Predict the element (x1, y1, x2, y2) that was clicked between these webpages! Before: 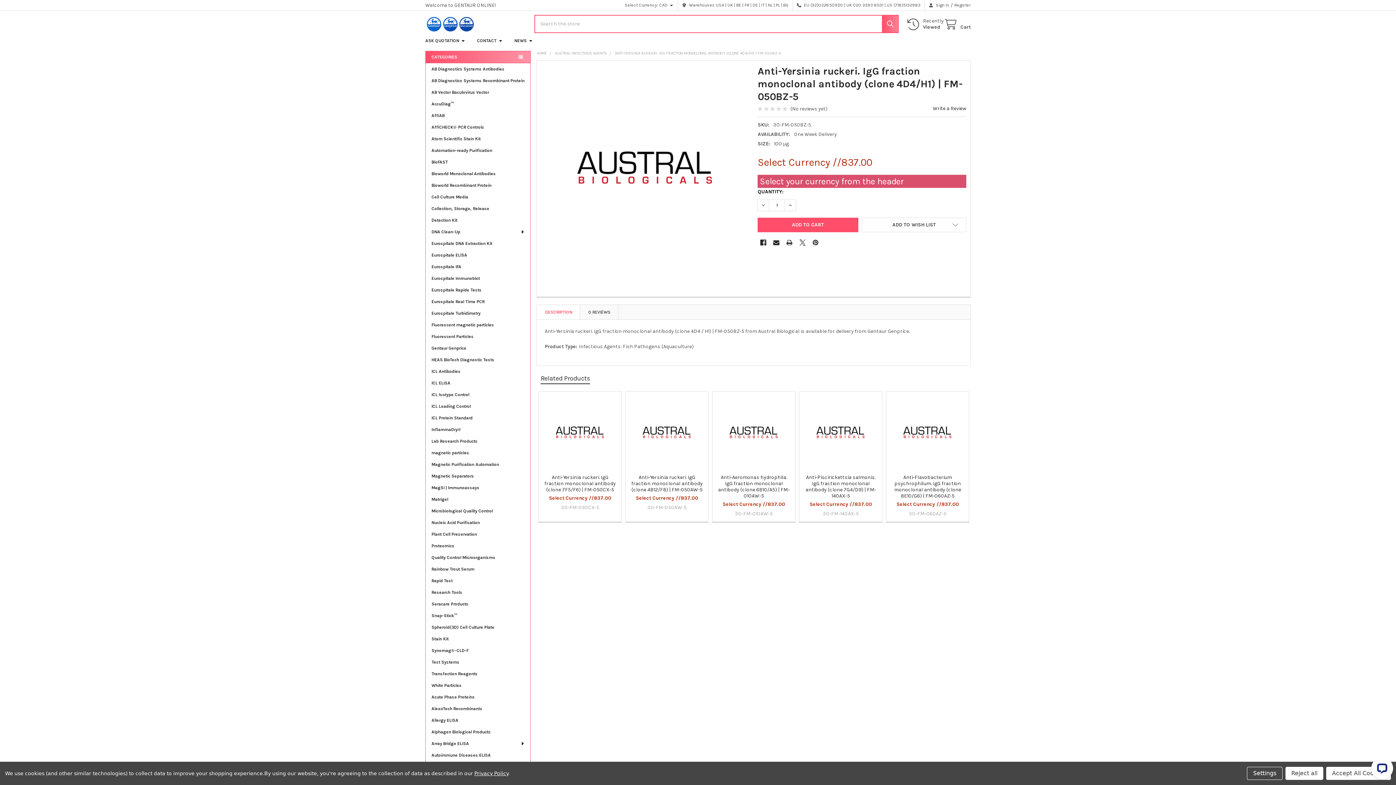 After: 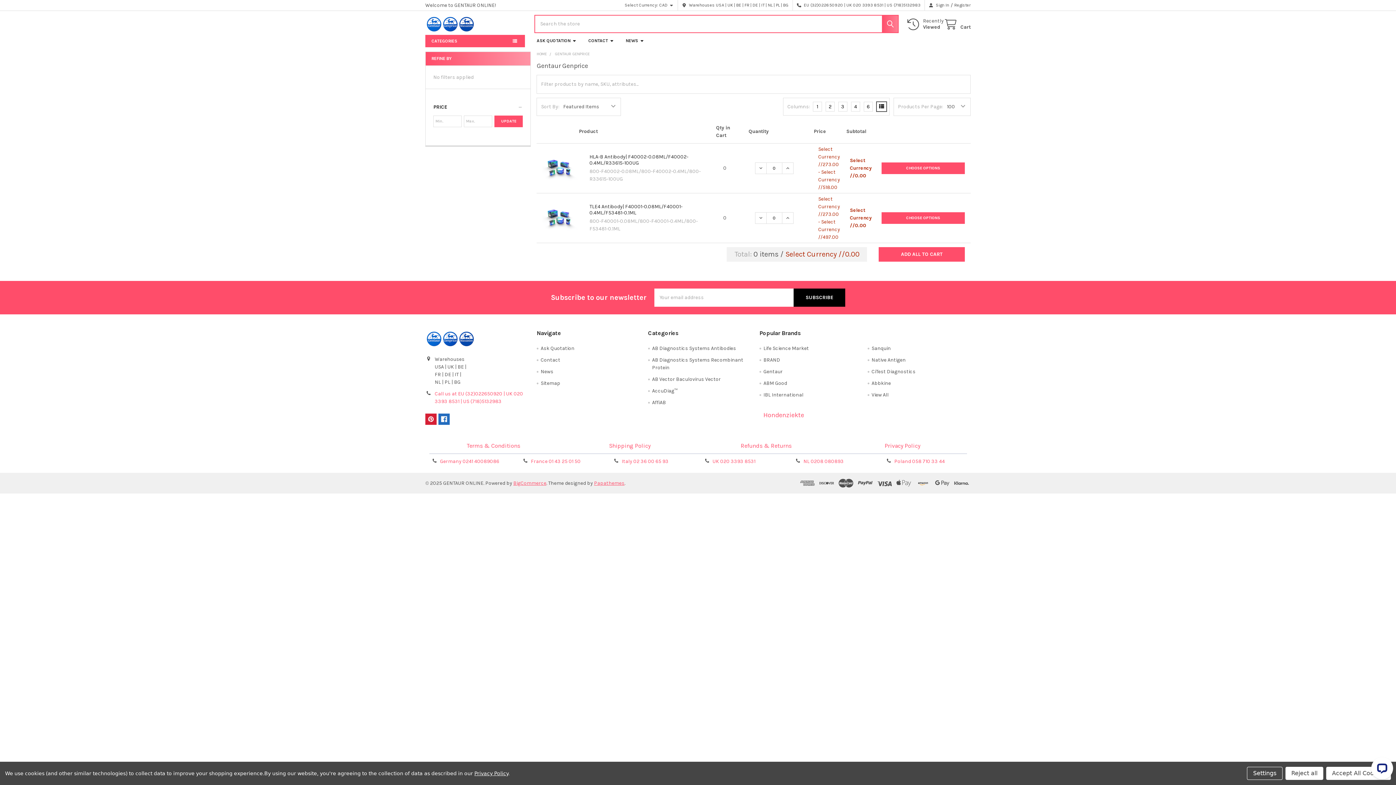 Action: label: Gentaur Genprice bbox: (425, 342, 530, 354)